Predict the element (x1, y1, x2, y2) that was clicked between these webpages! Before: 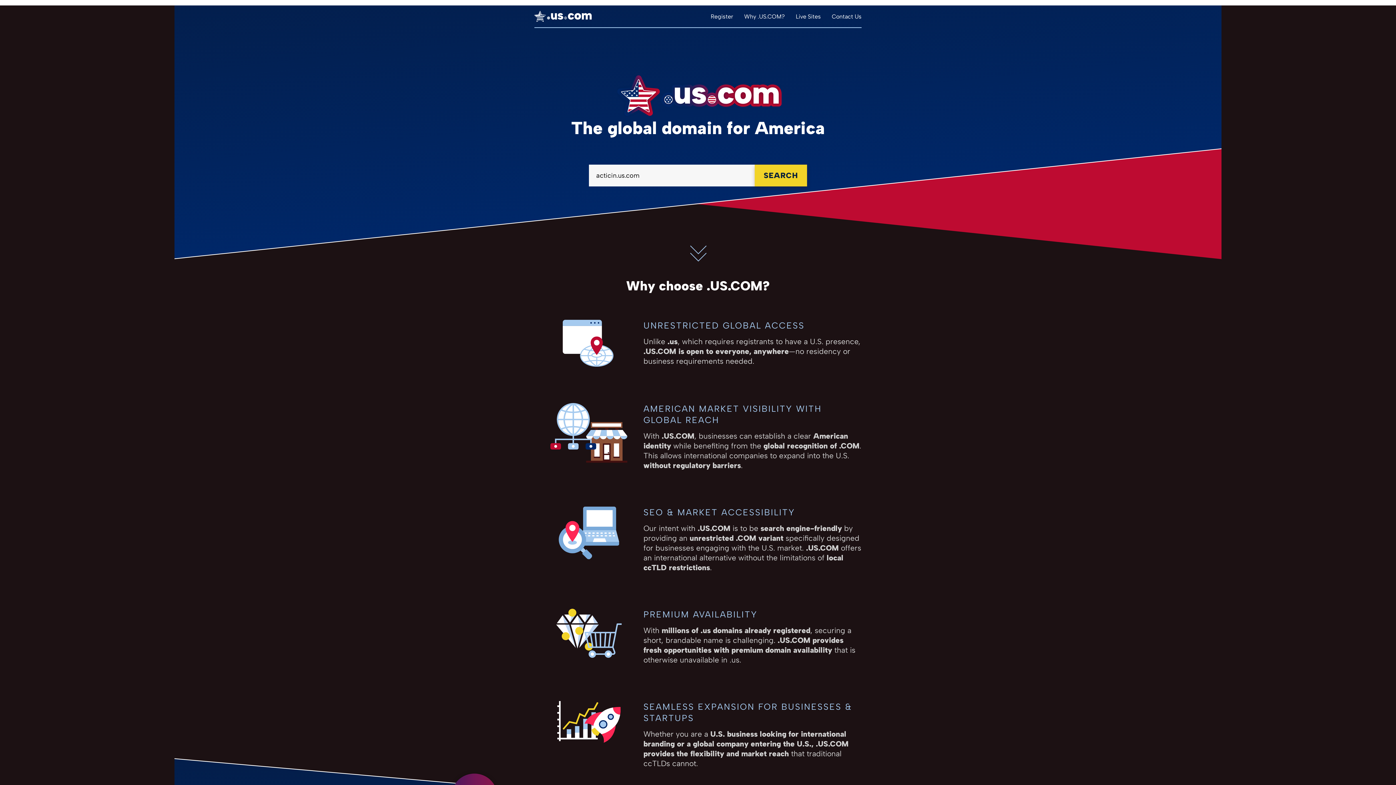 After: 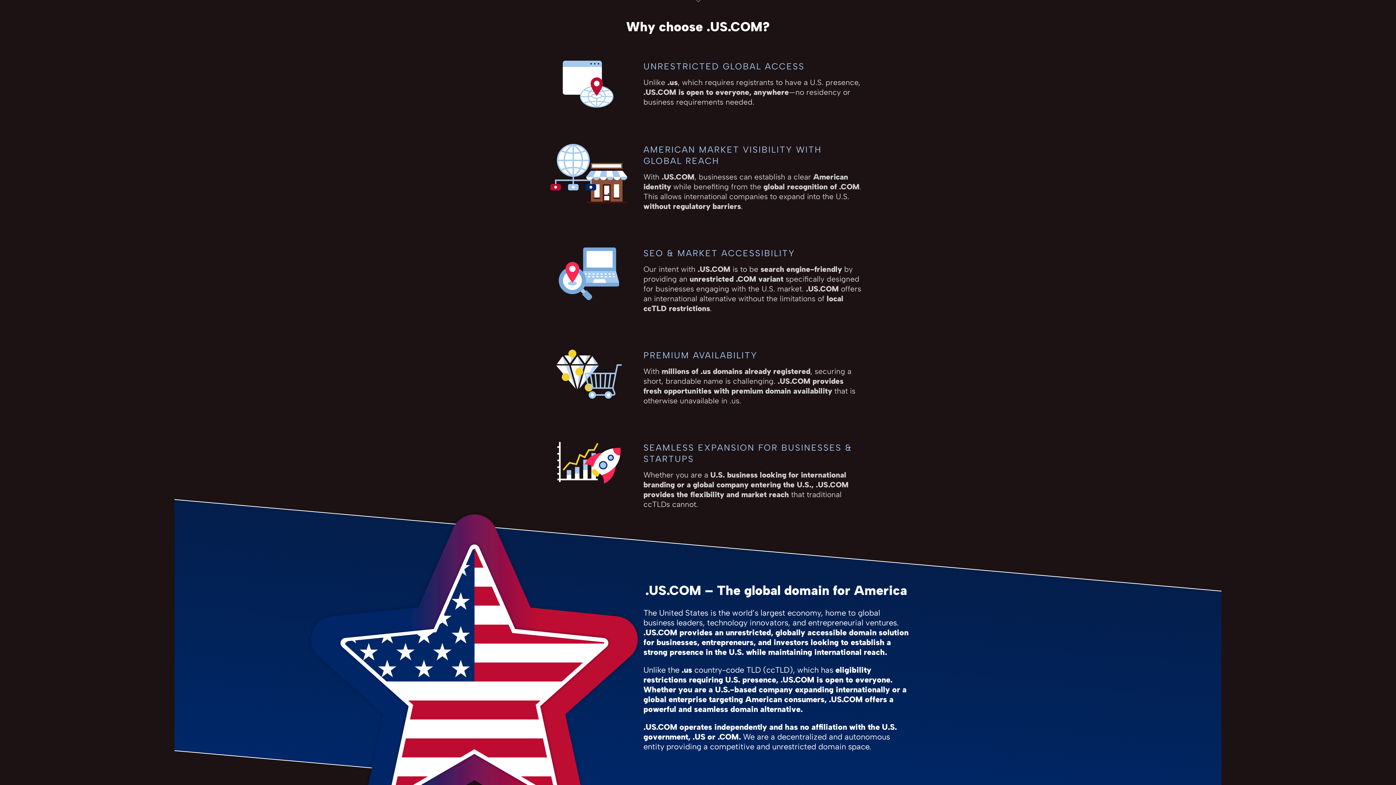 Action: bbox: (692, 230, 703, 252)